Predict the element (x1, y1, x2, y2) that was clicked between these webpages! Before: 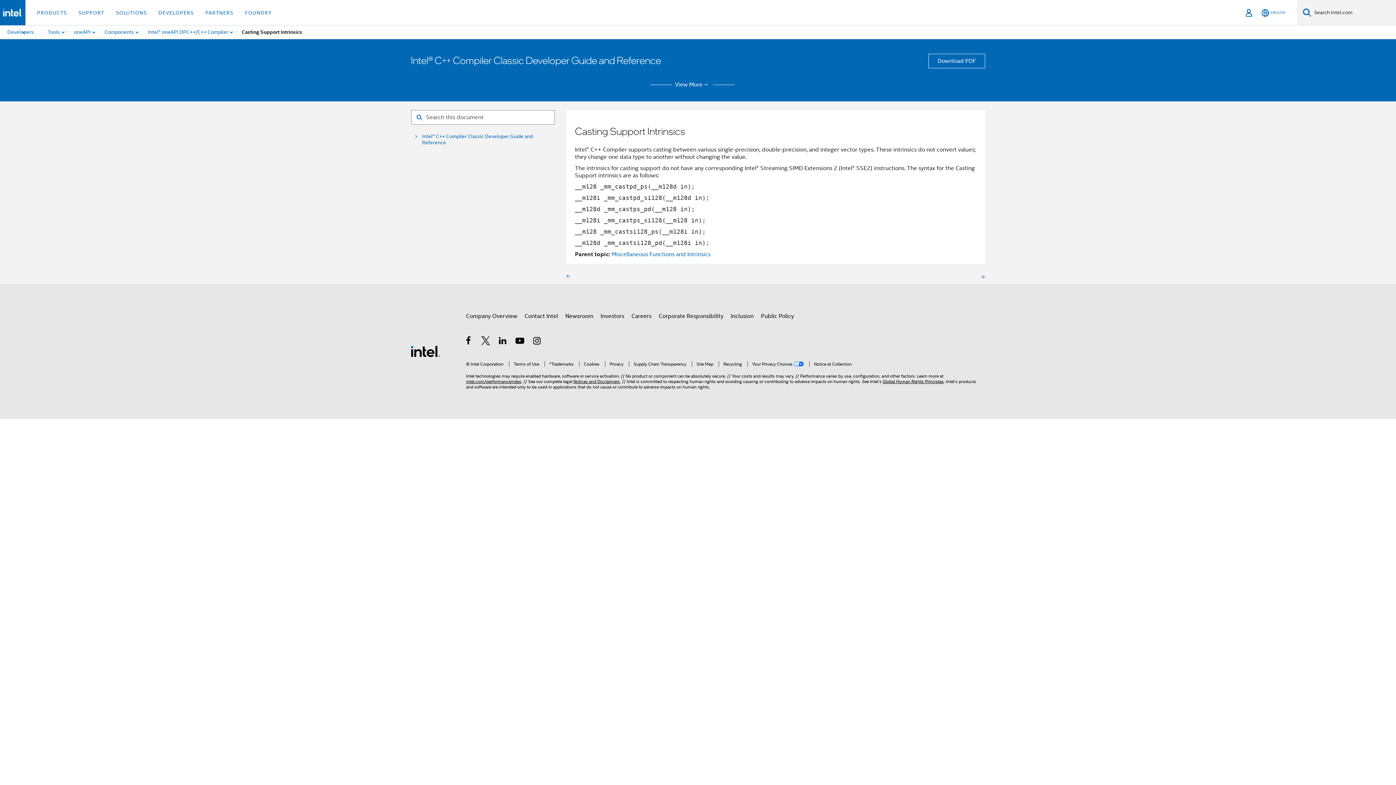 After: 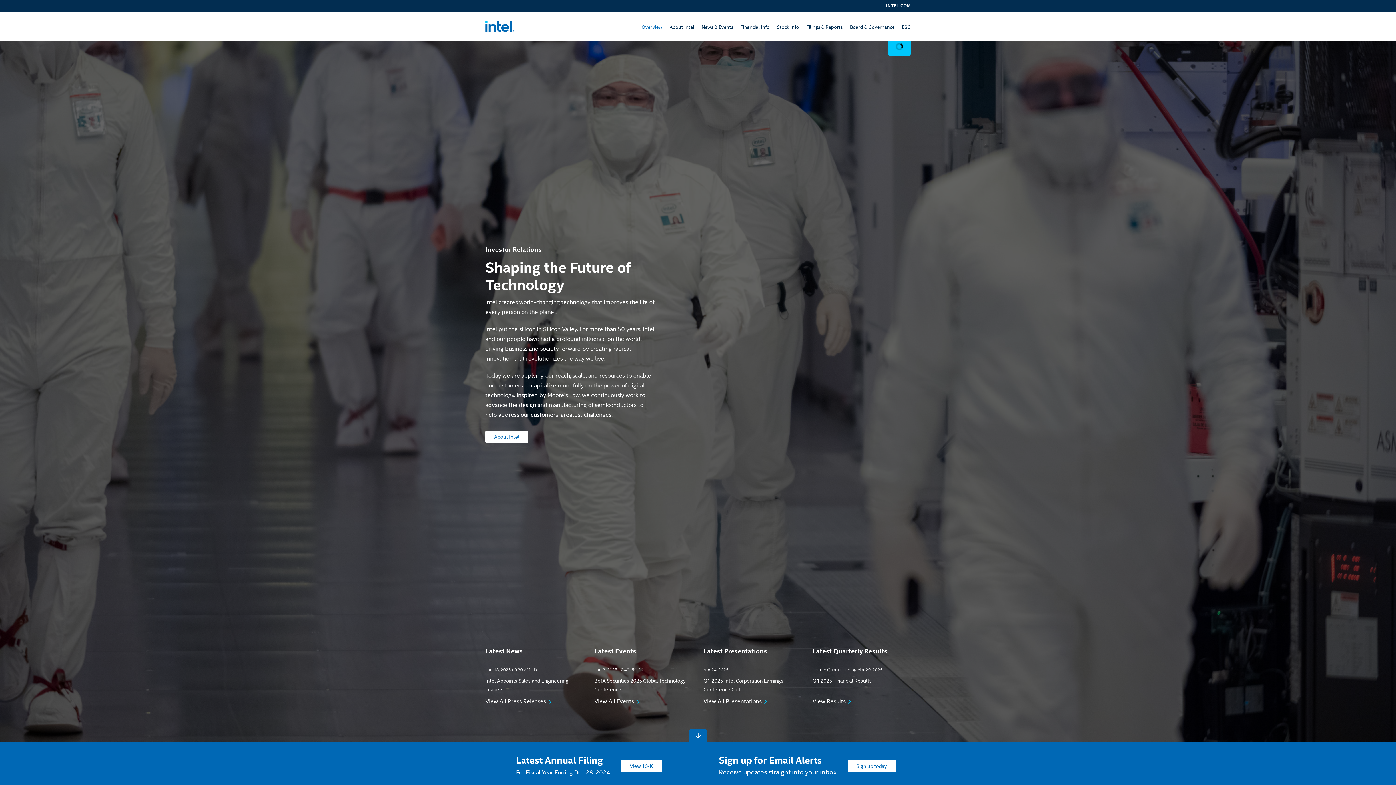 Action: bbox: (600, 309, 624, 323) label: Investors